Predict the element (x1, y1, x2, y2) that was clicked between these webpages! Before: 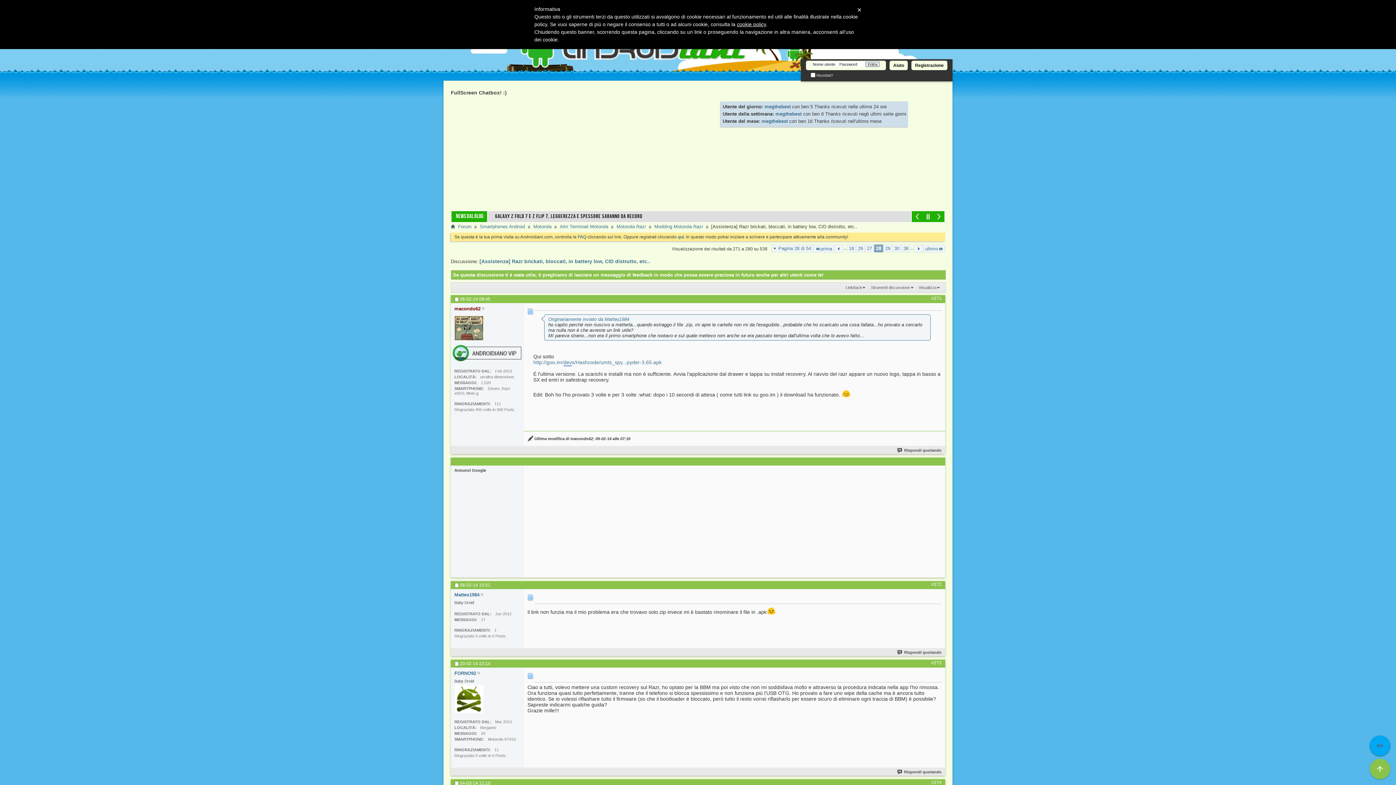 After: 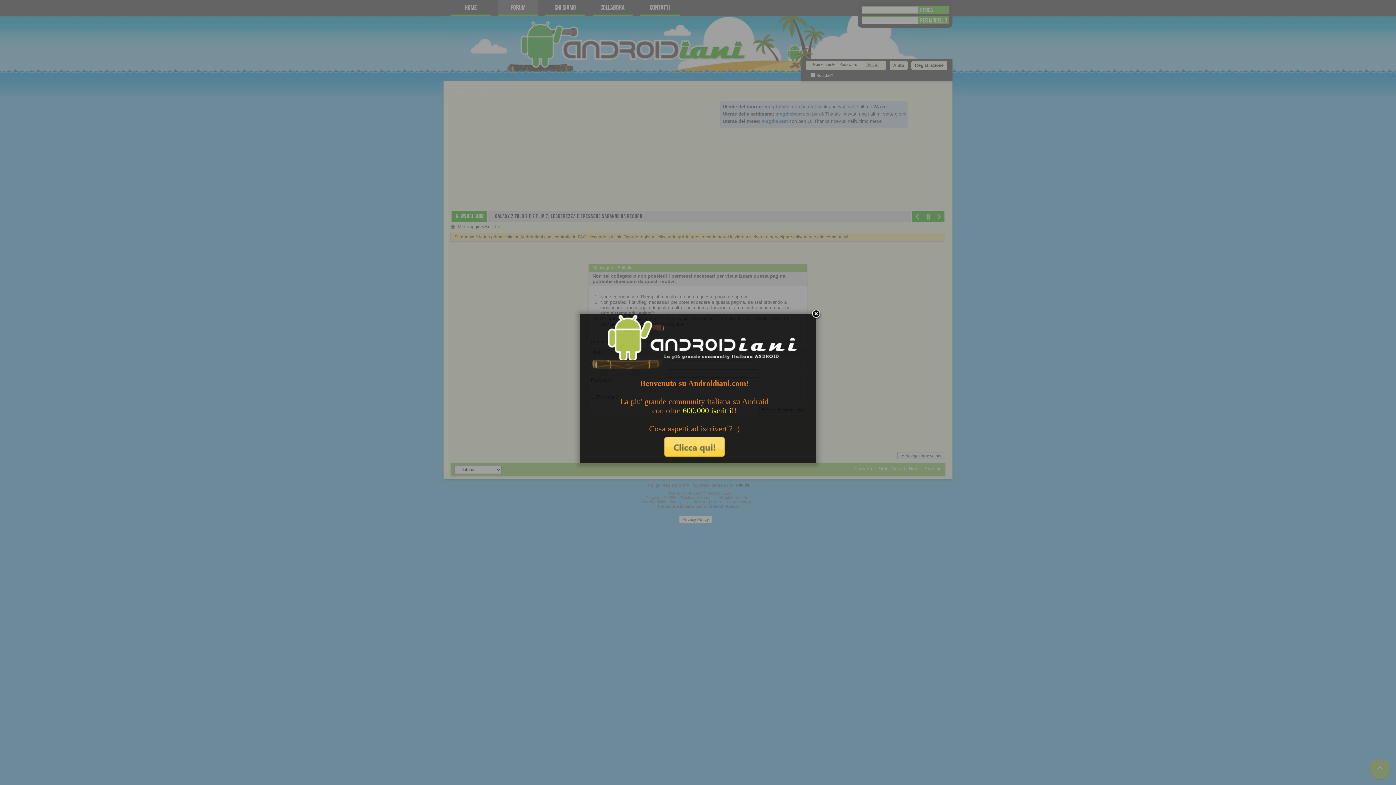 Action: bbox: (454, 592, 479, 597) label: Matteo1984